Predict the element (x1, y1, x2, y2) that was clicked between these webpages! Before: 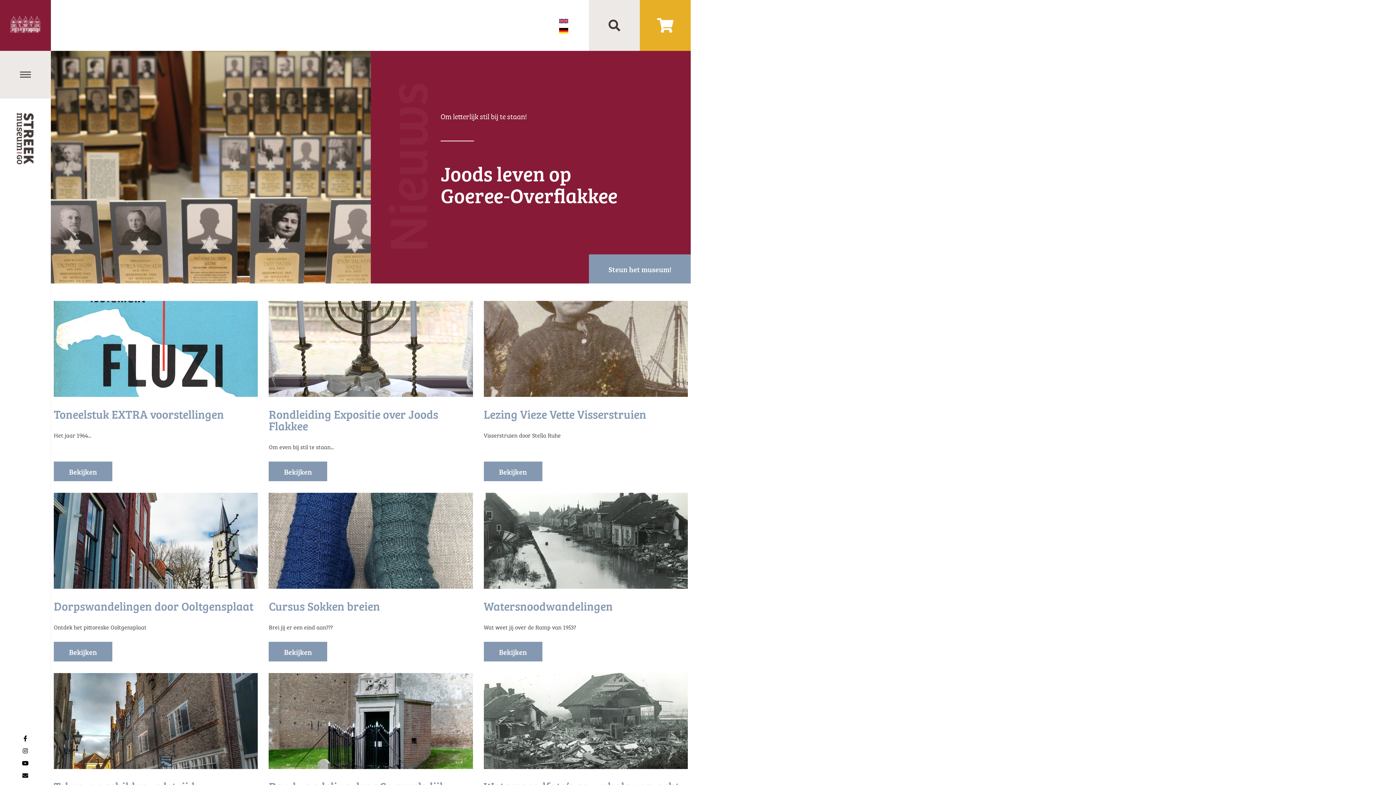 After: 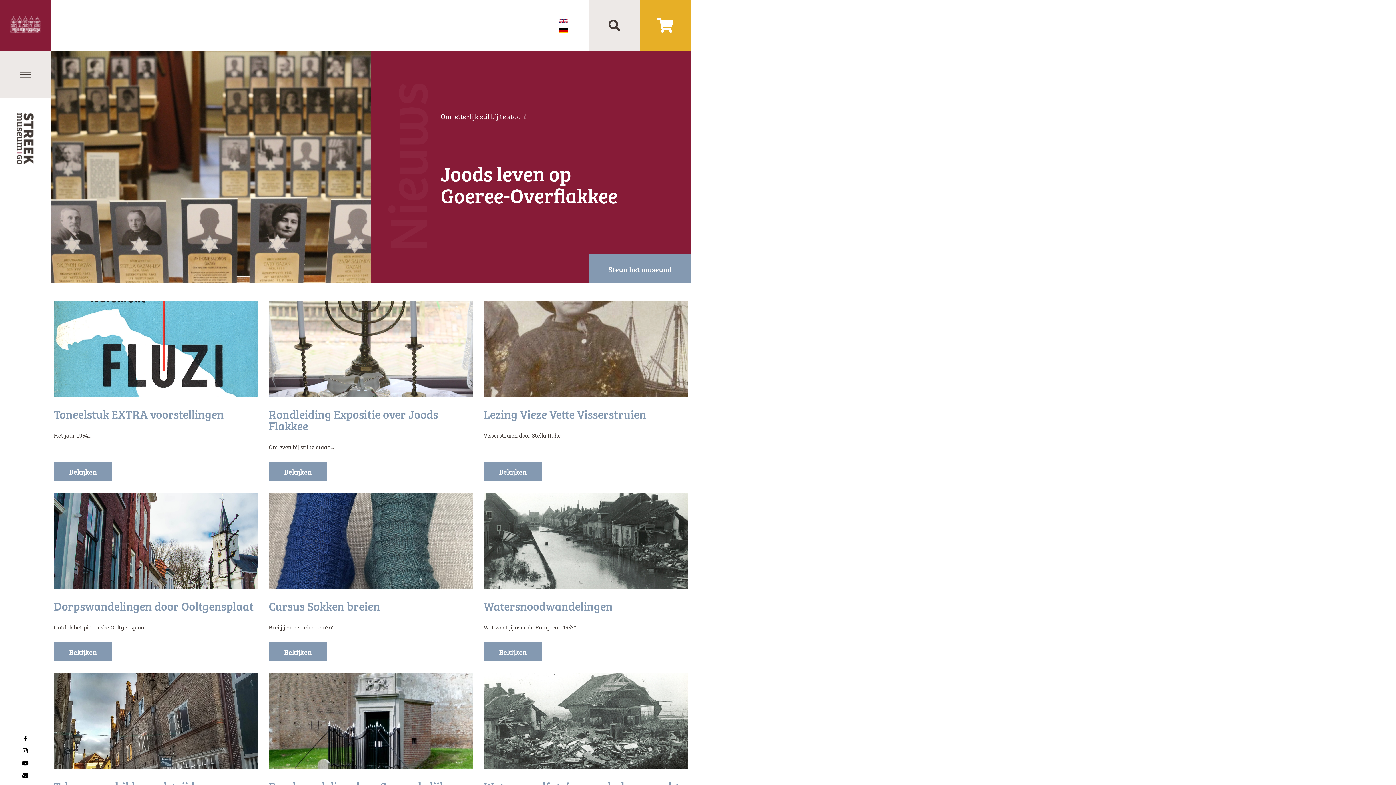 Action: bbox: (23, 734, 27, 742)